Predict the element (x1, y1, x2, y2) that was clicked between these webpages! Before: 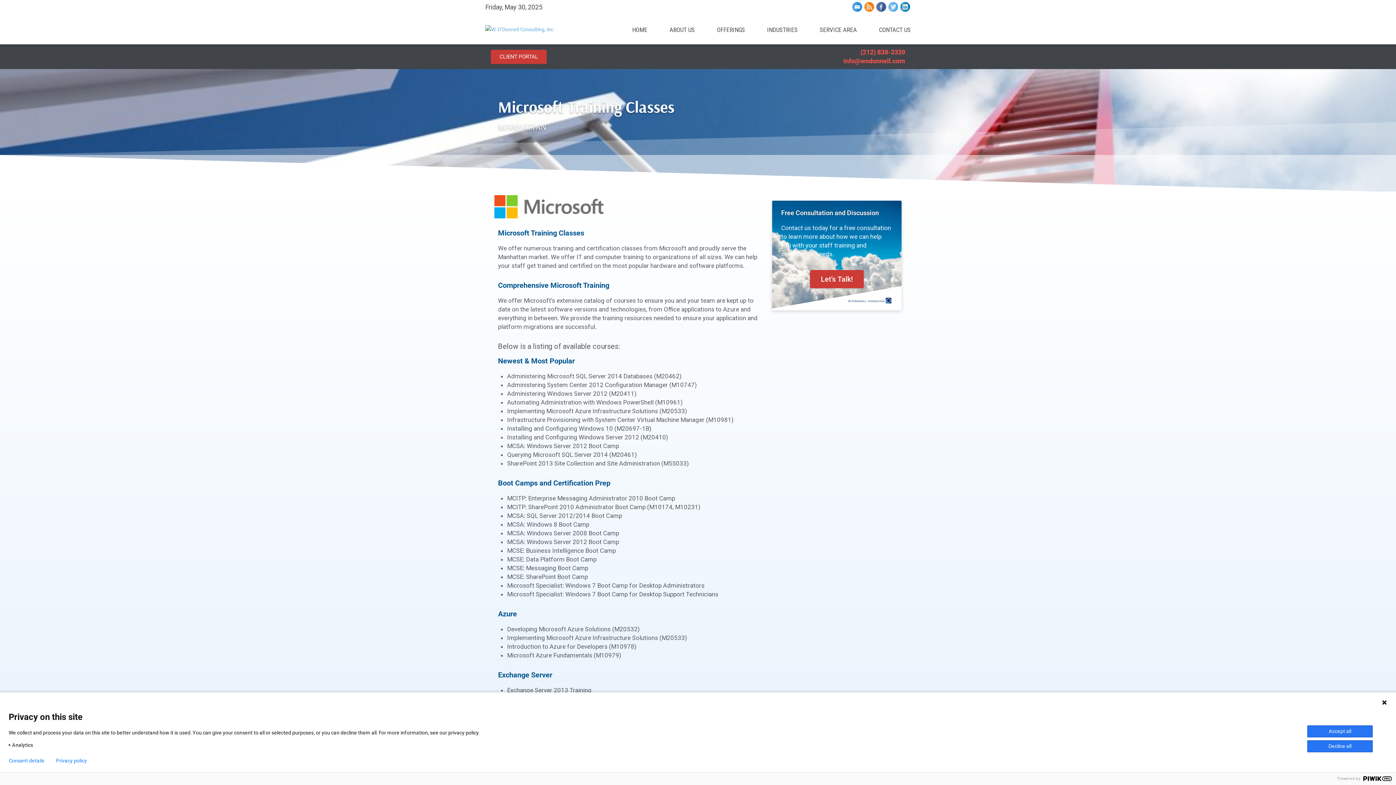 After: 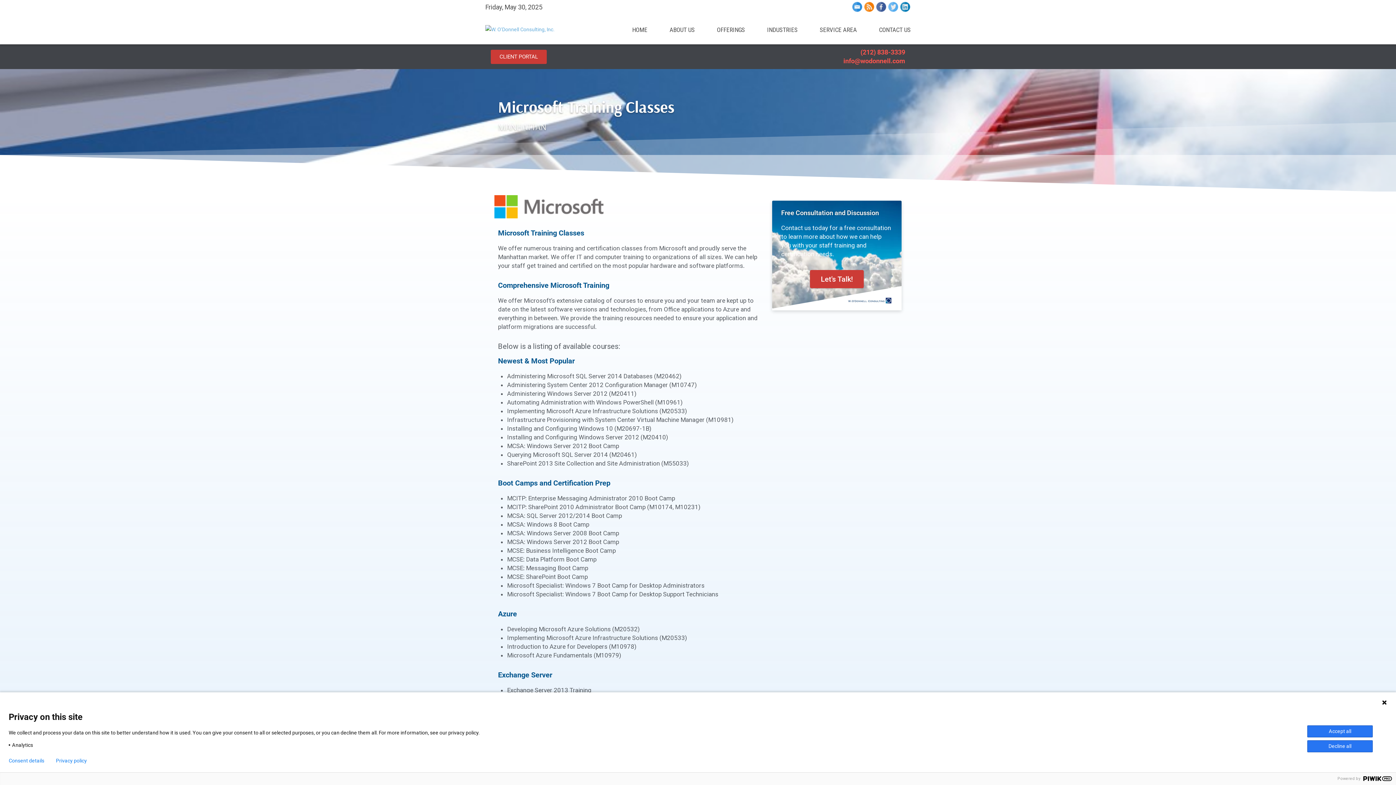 Action: label: info@wodonnell.com bbox: (843, 57, 905, 64)